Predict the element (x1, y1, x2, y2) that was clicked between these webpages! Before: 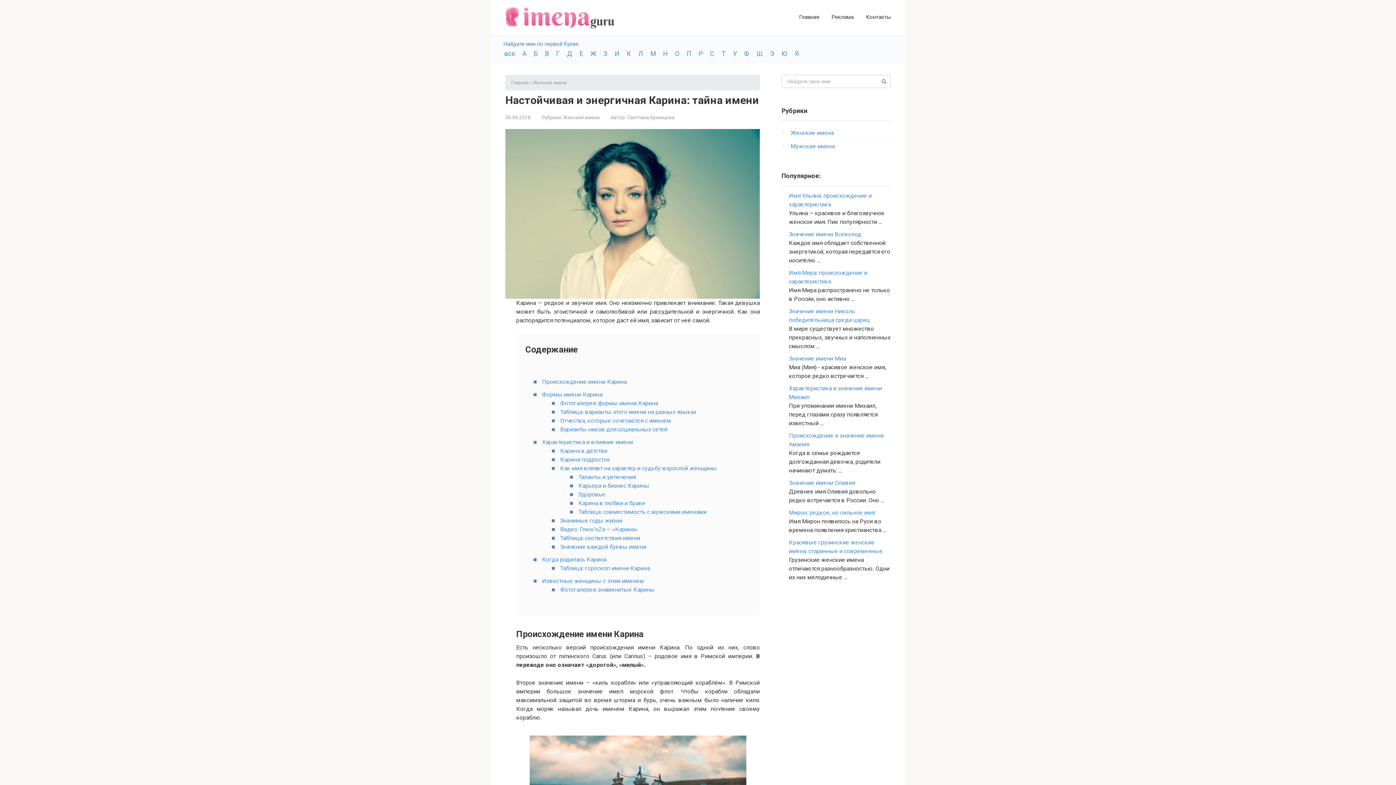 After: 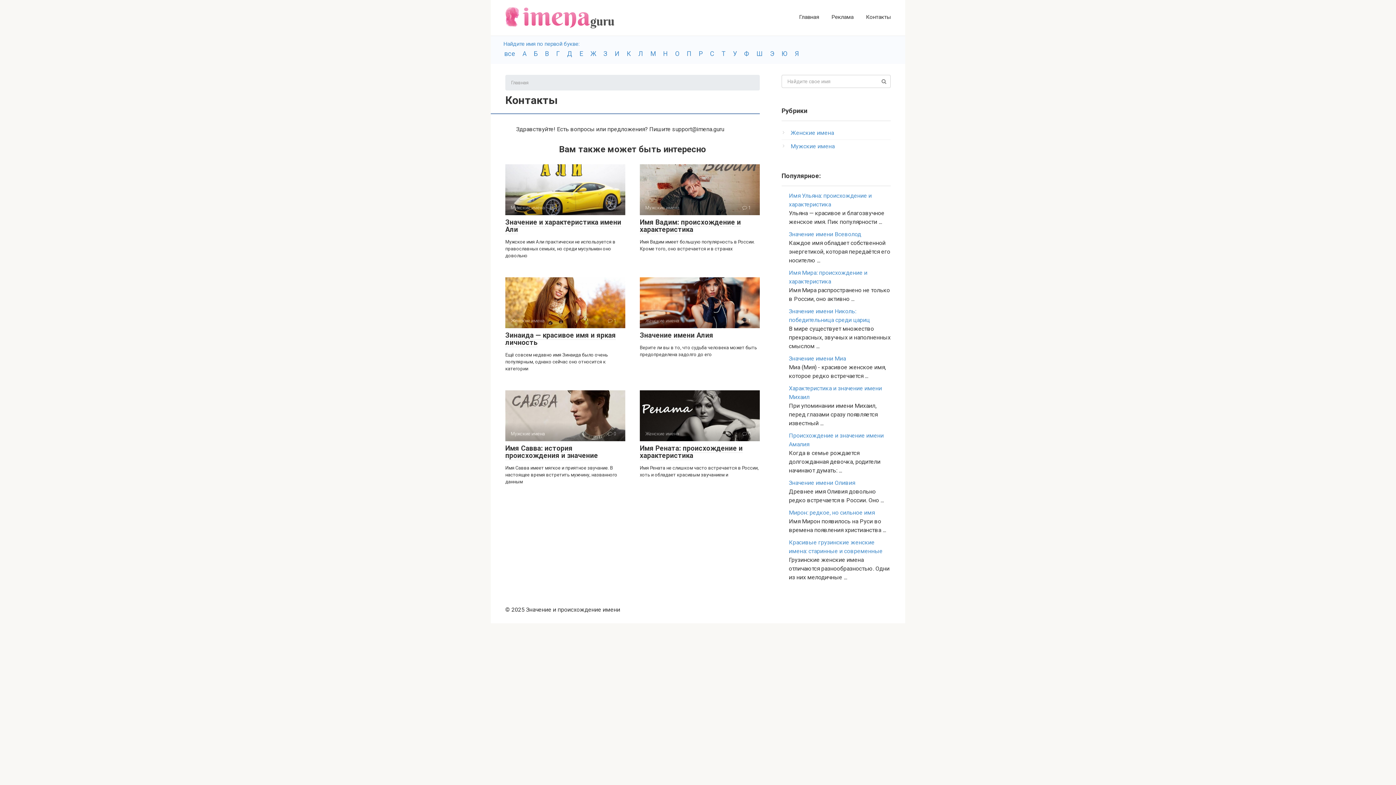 Action: bbox: (866, 13, 890, 20) label: Контакты